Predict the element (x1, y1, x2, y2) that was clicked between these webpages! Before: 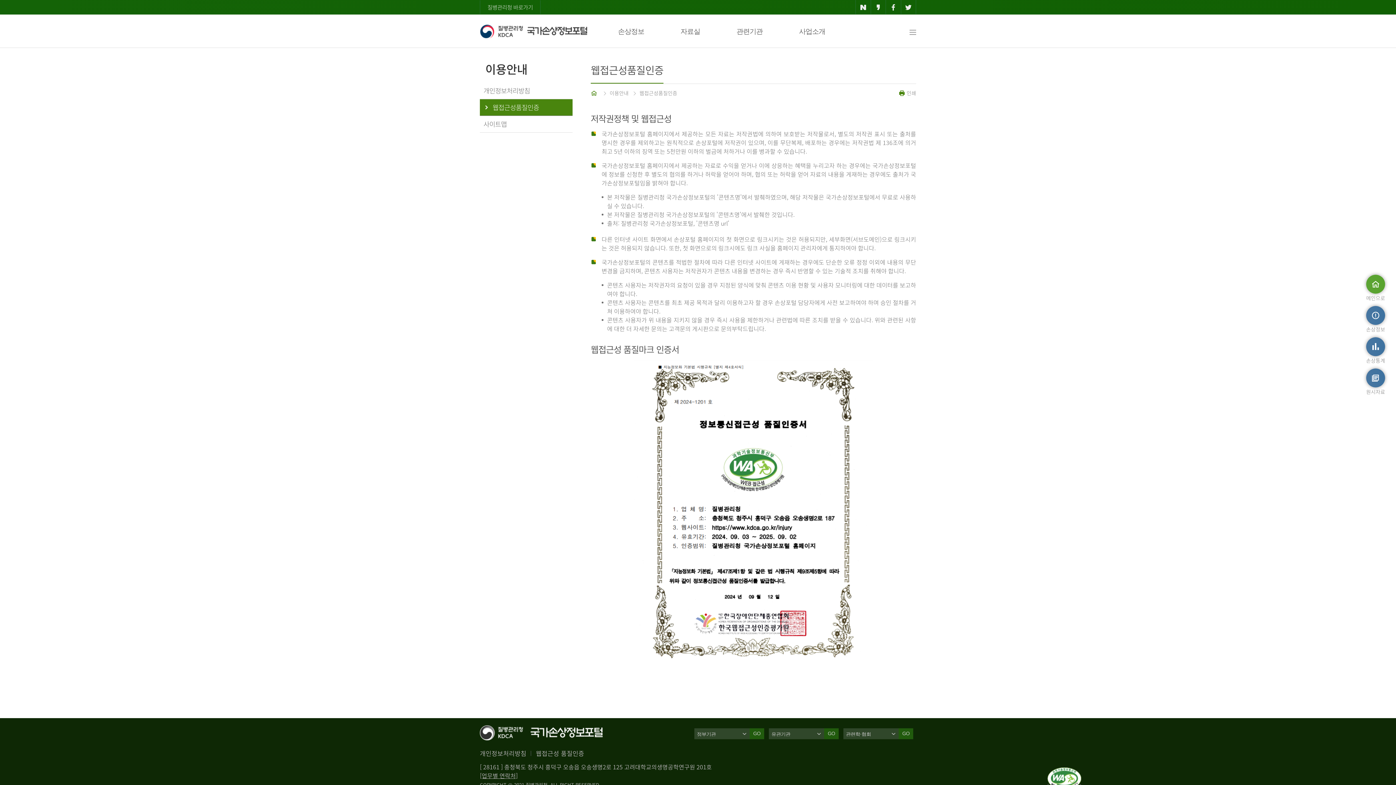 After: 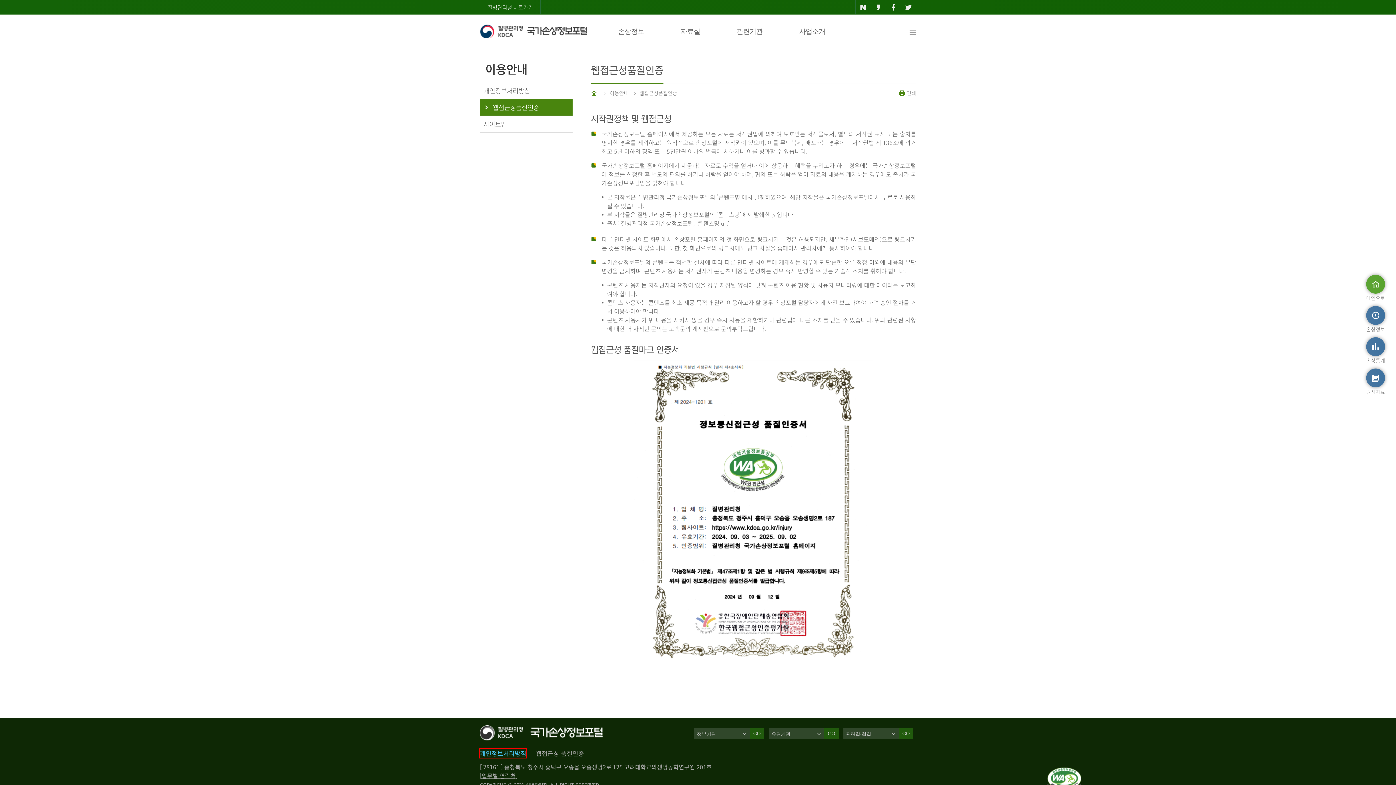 Action: bbox: (480, 749, 526, 758) label: 개인정보처리방침